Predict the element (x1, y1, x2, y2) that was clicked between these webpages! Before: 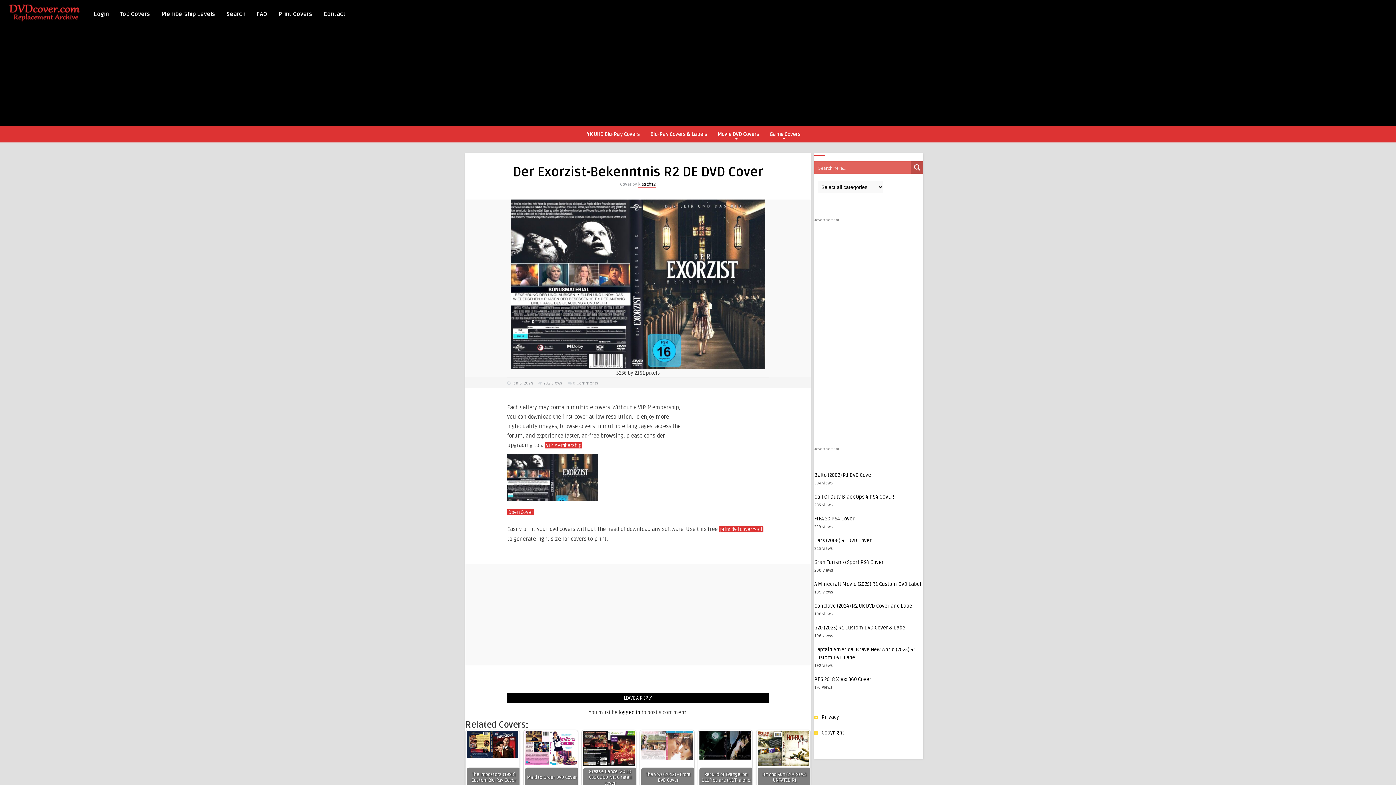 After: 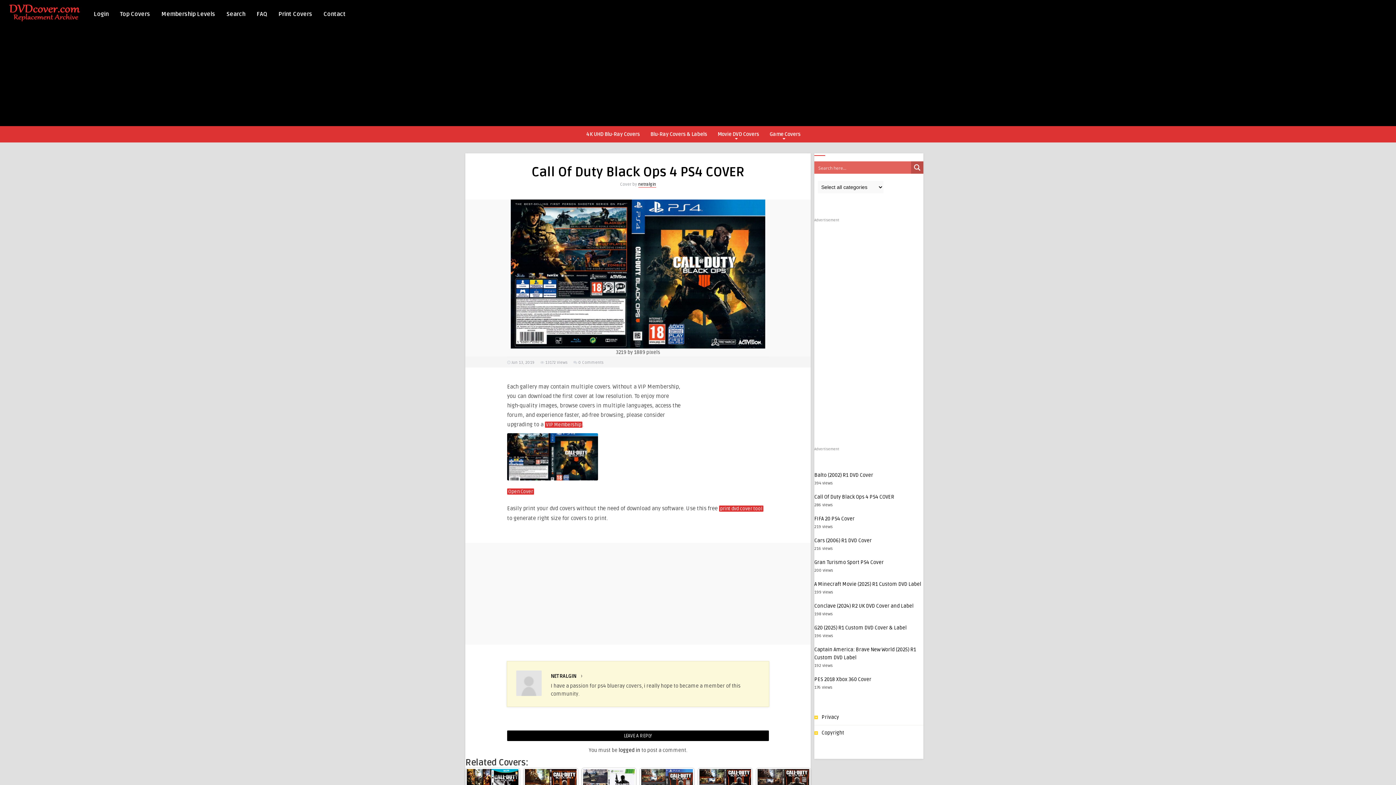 Action: bbox: (814, 494, 894, 500) label: Call Of Duty Black Ops 4 PS4 COVER